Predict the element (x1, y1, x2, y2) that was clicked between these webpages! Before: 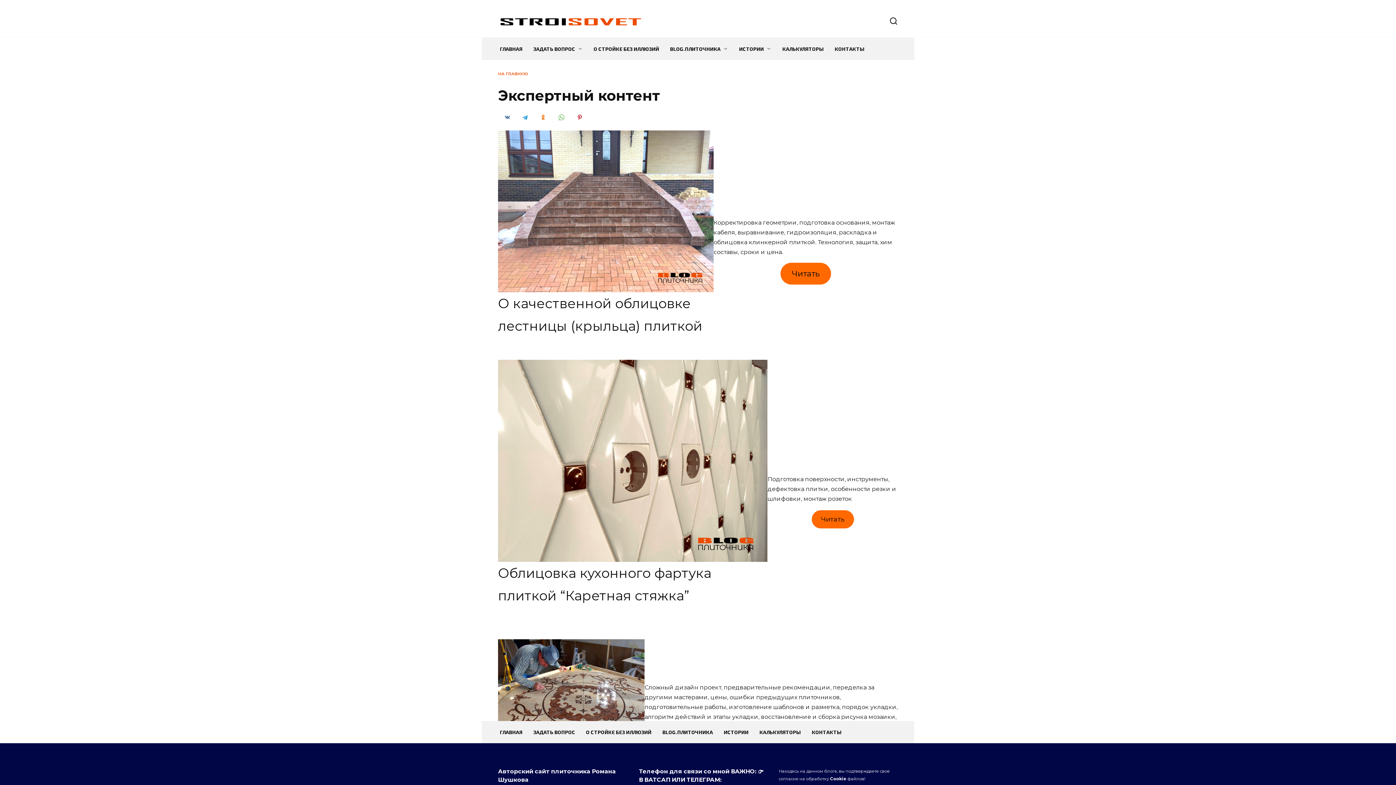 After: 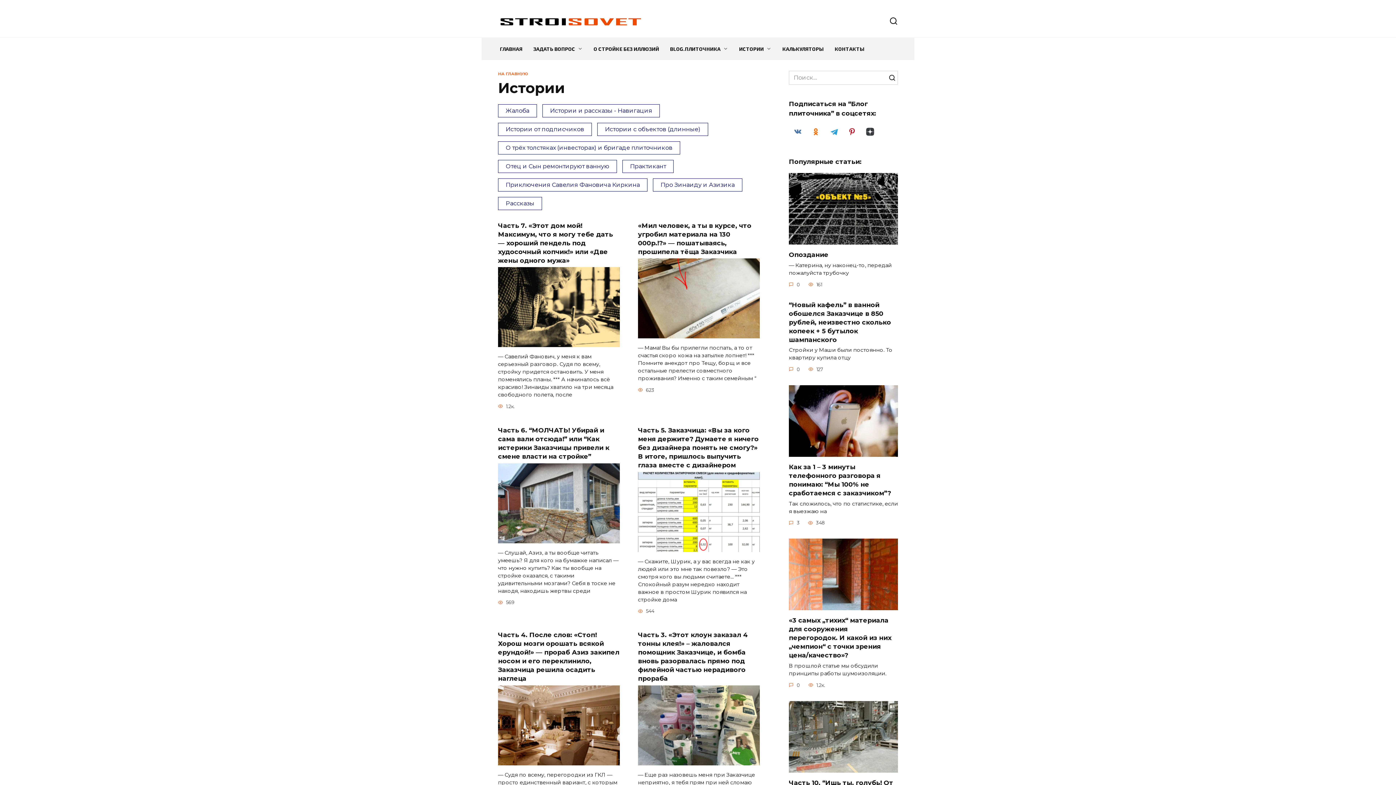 Action: label: ИСТОРИИ bbox: (718, 721, 754, 743)